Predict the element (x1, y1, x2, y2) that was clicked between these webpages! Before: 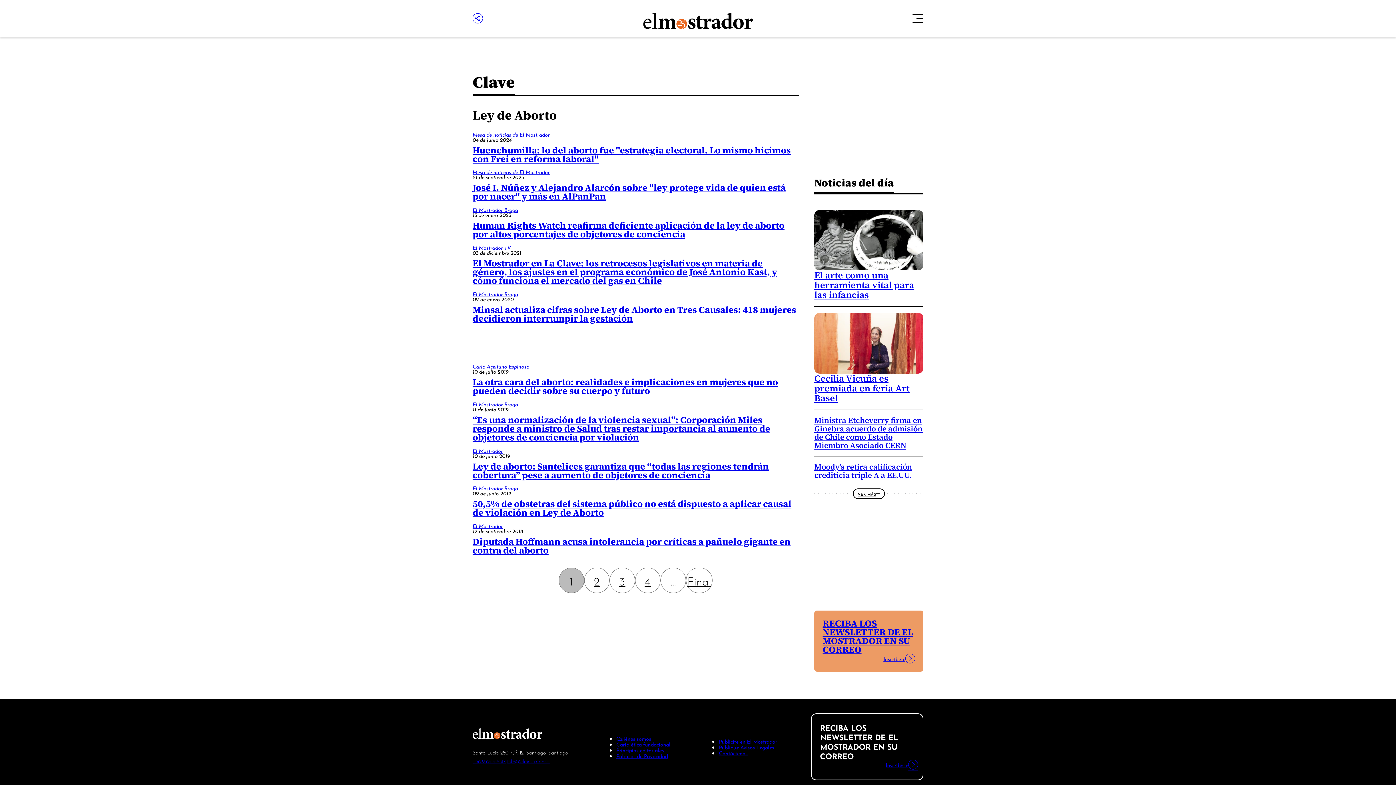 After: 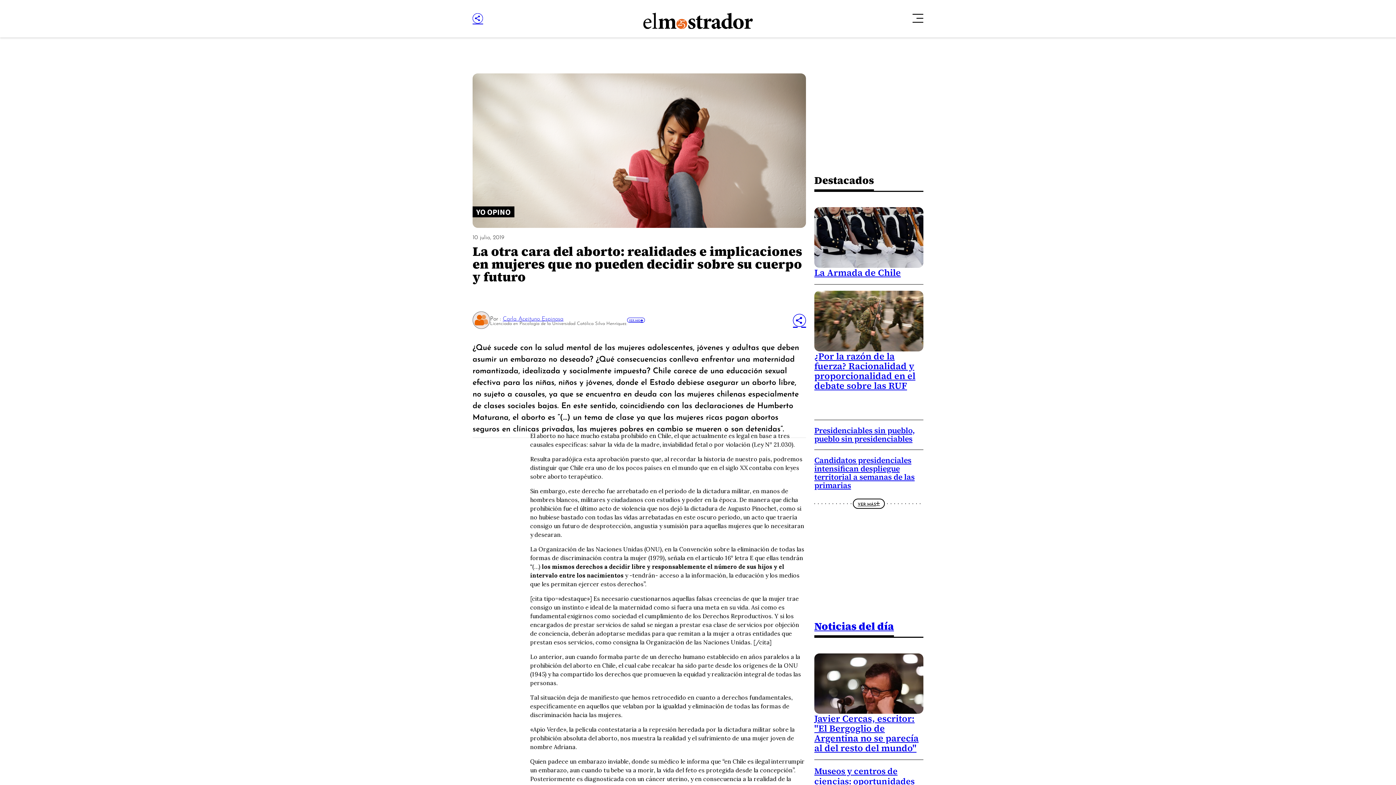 Action: label: La otra cara del aborto: realidades e implicaciones en mujeres que no pueden decidir sobre su cuerpo y futuro bbox: (472, 376, 778, 397)